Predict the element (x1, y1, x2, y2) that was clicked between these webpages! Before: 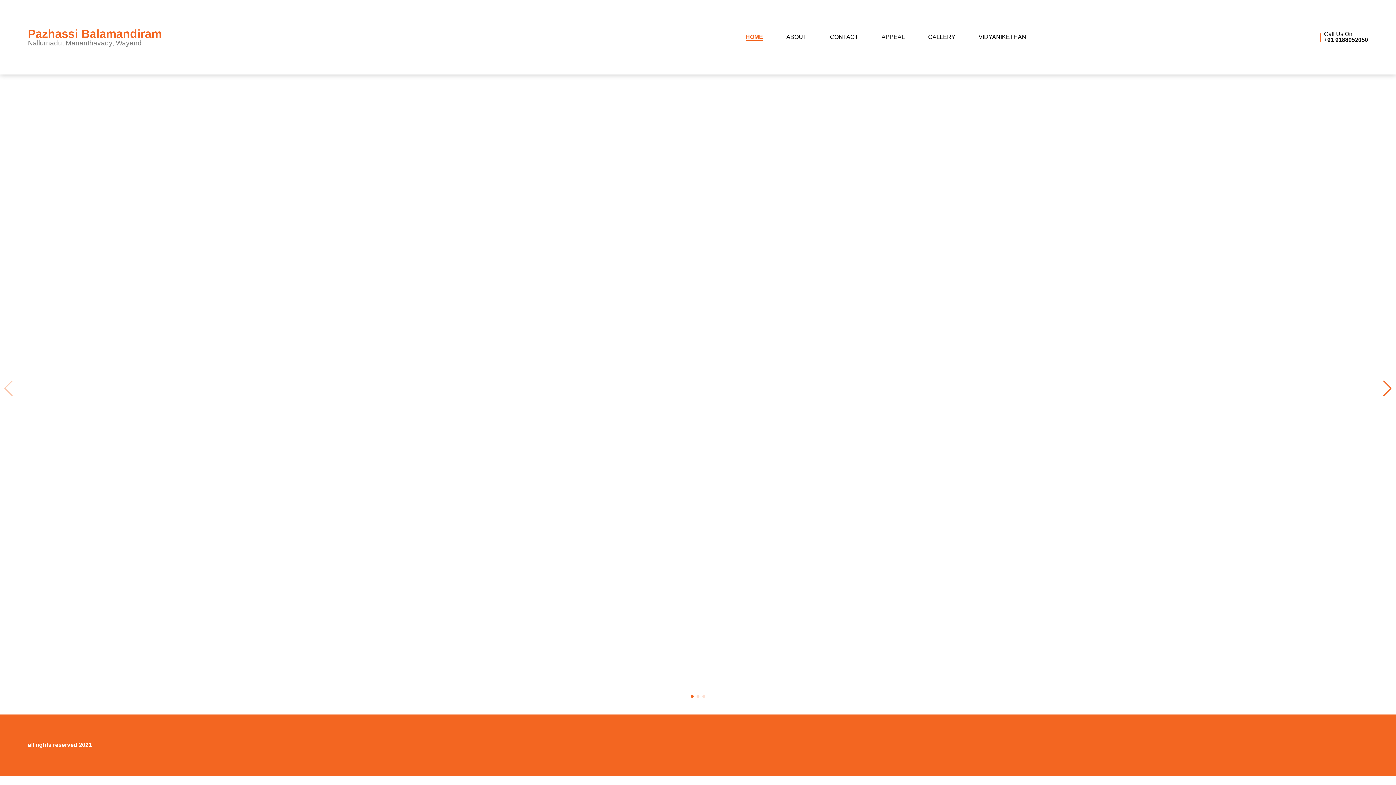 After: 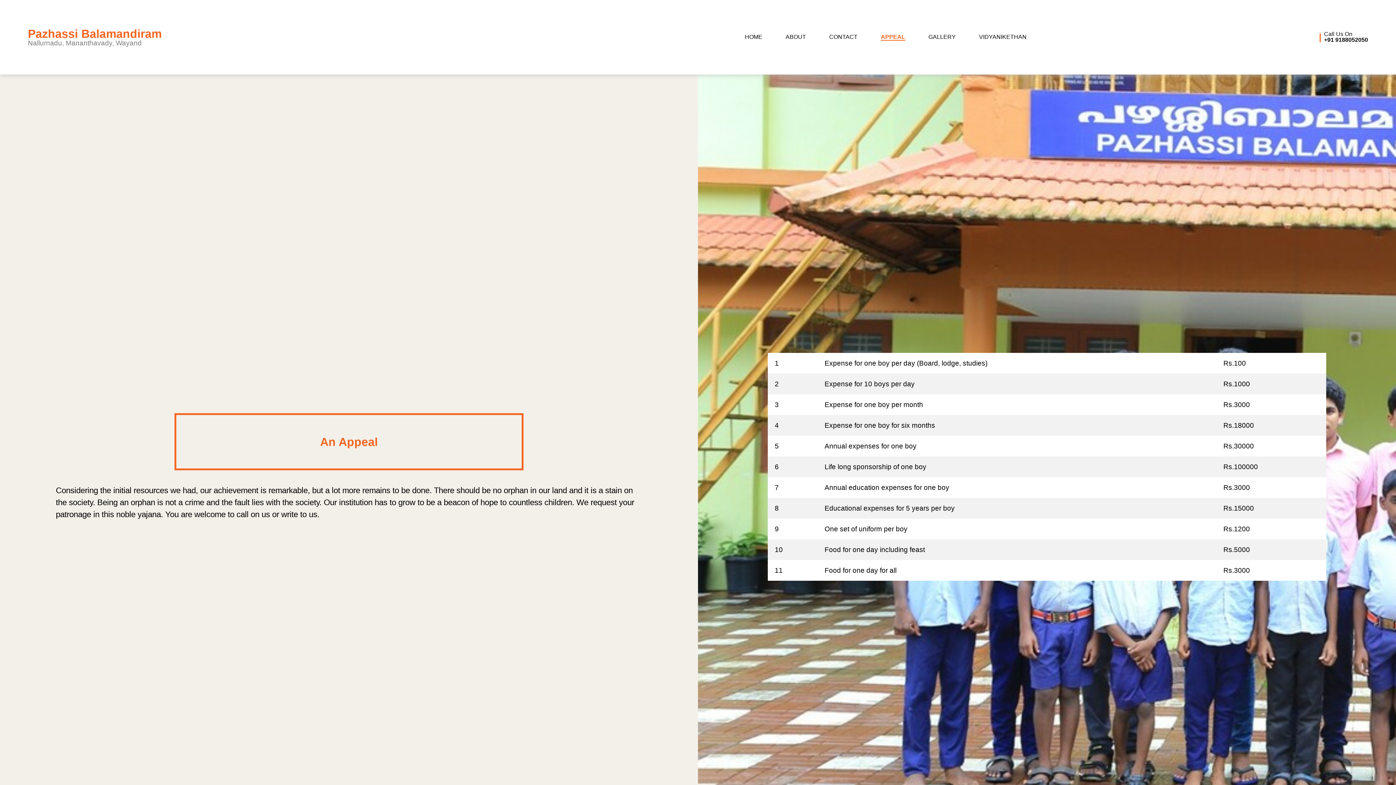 Action: label: APPEAL bbox: (881, 33, 905, 40)